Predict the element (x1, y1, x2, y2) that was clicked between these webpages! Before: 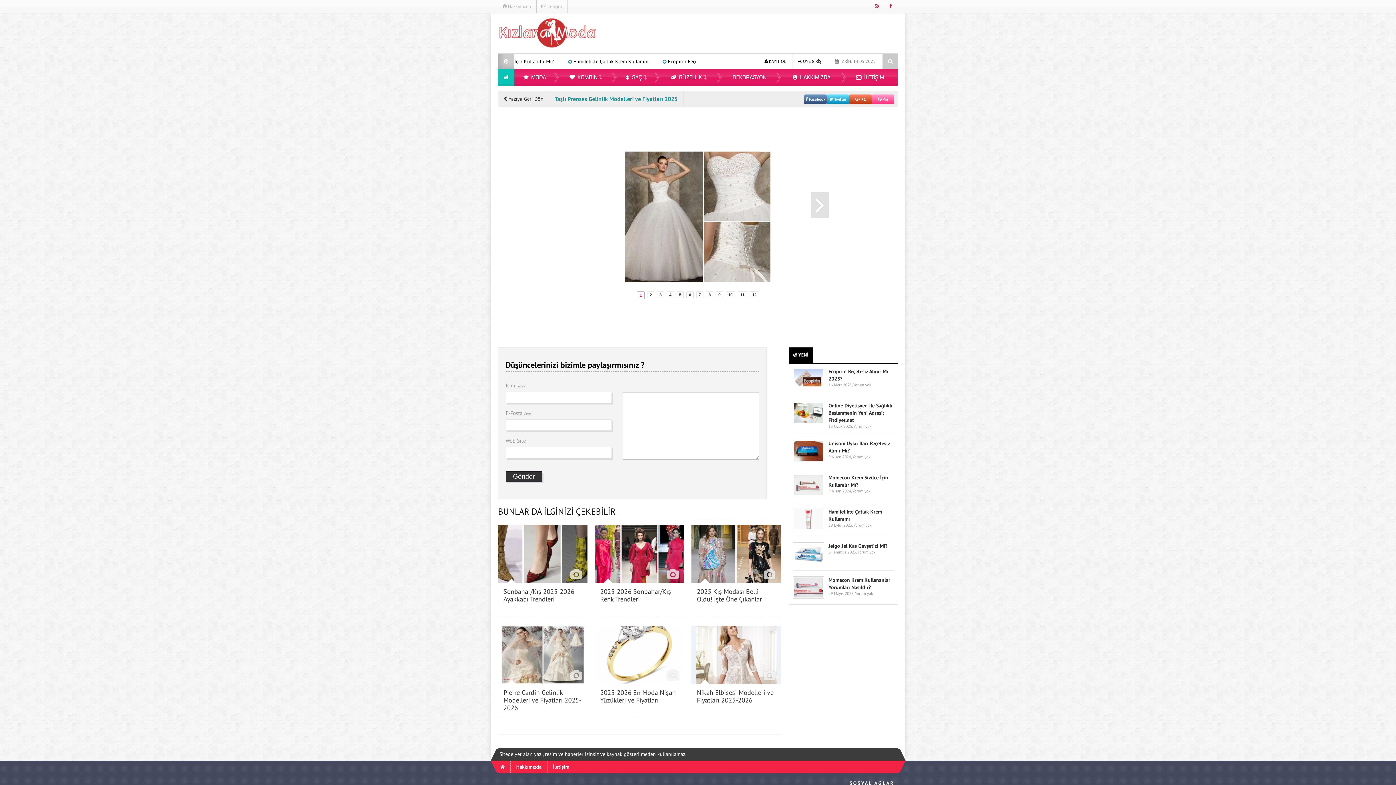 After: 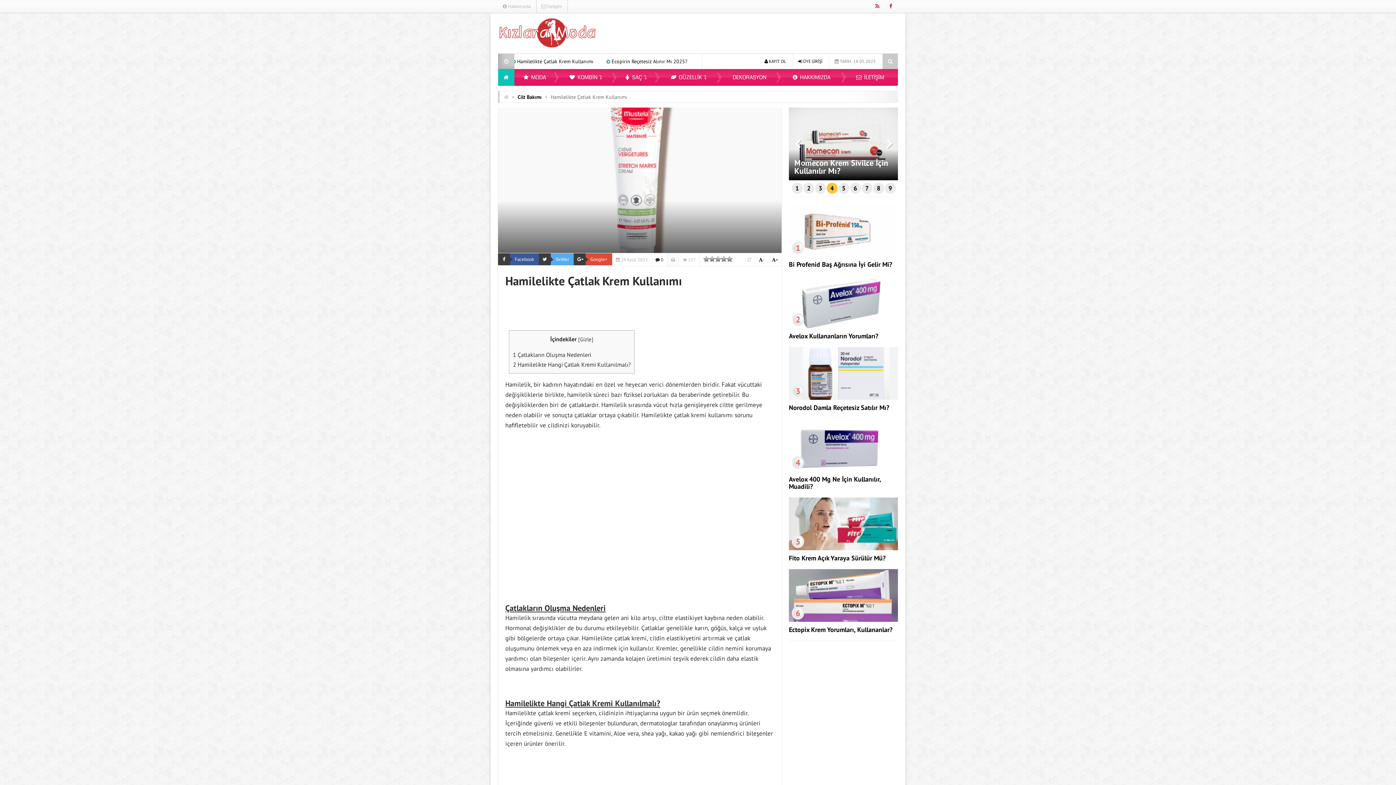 Action: bbox: (793, 525, 824, 532)